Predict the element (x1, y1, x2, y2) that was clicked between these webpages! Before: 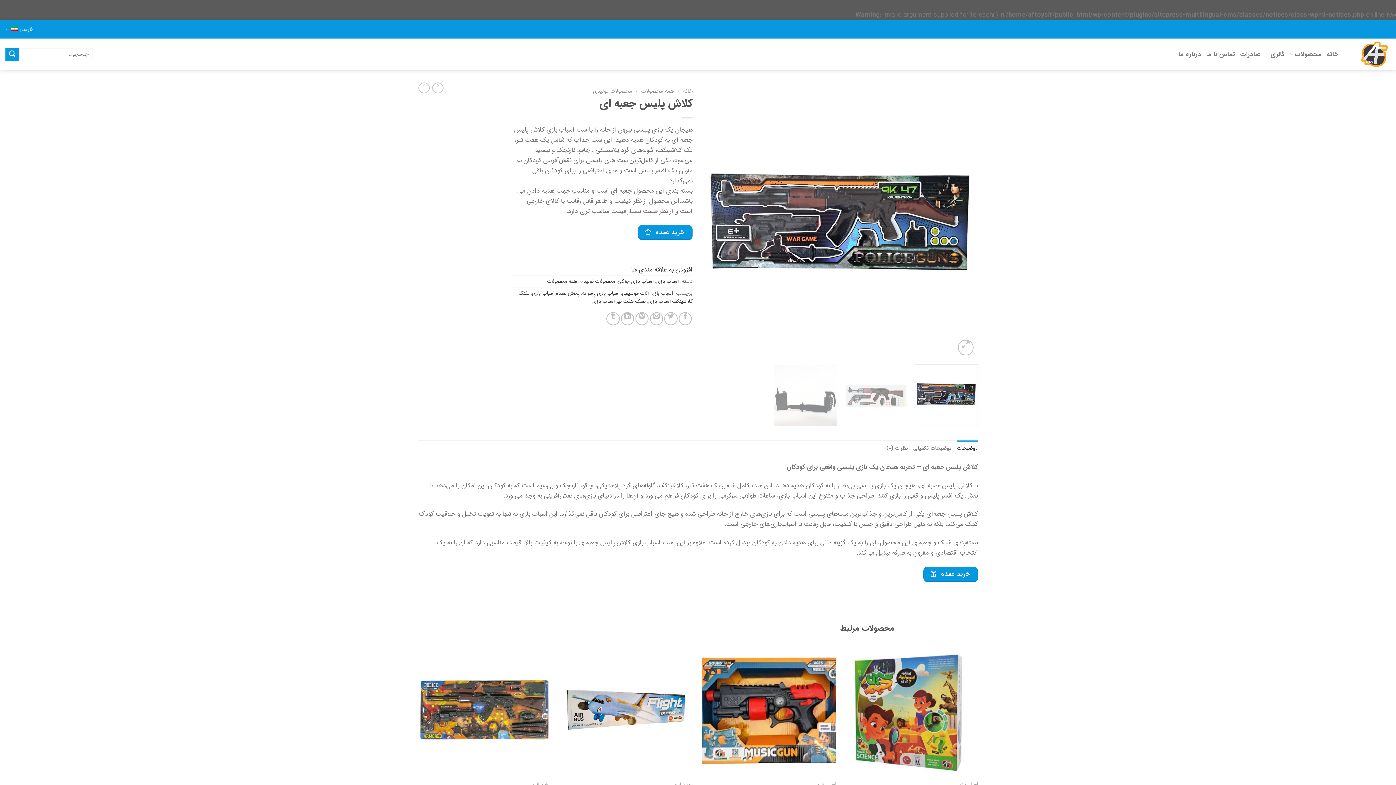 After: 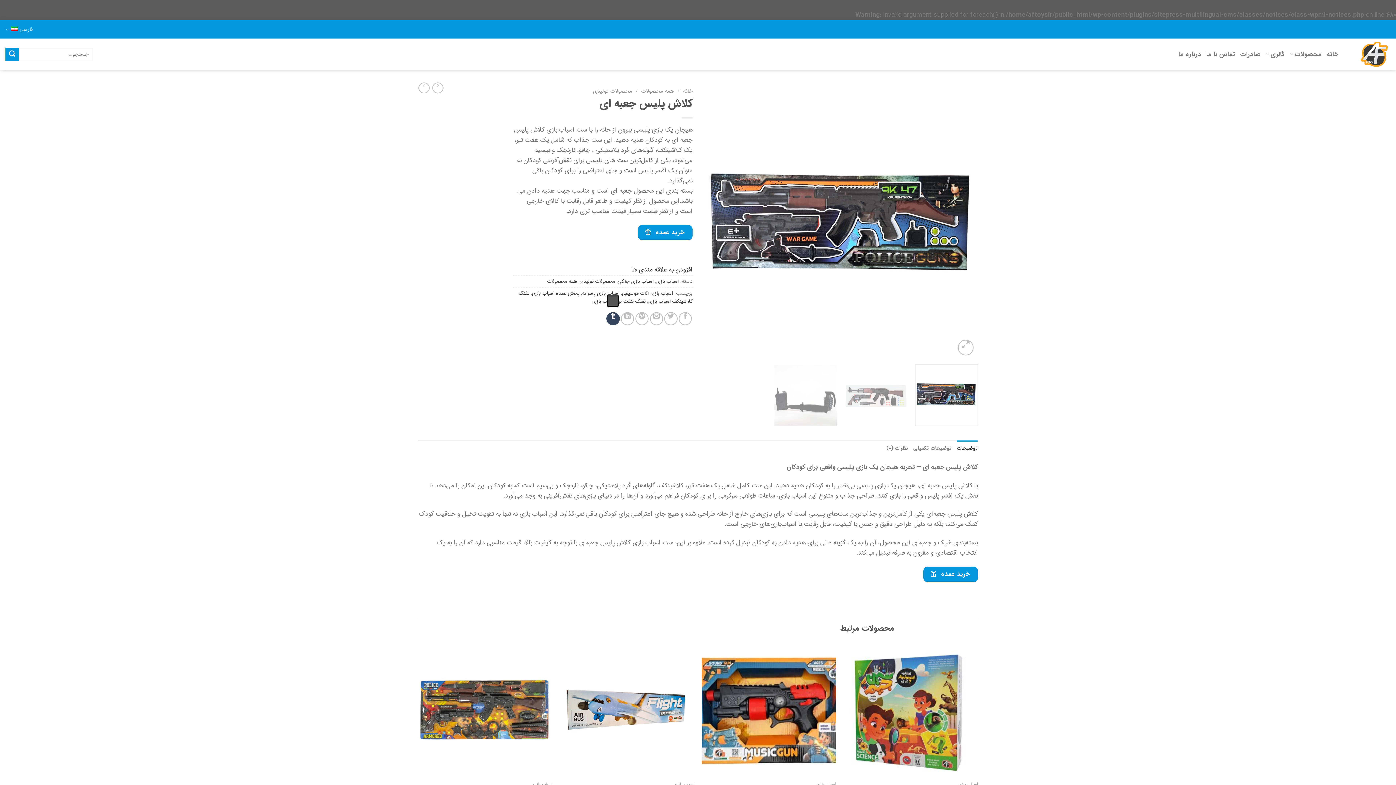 Action: label: اشتراک گذاری در Tumblr bbox: (606, 312, 619, 325)